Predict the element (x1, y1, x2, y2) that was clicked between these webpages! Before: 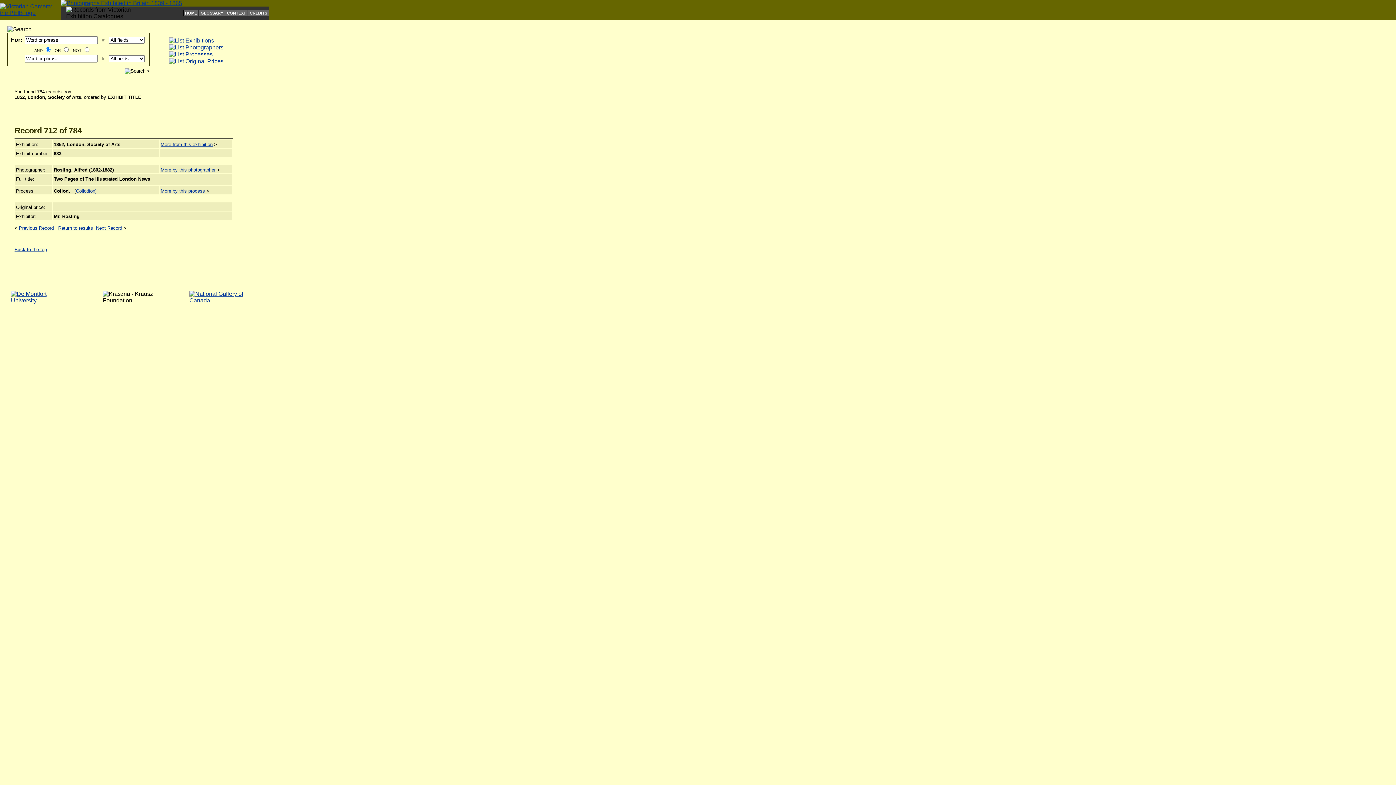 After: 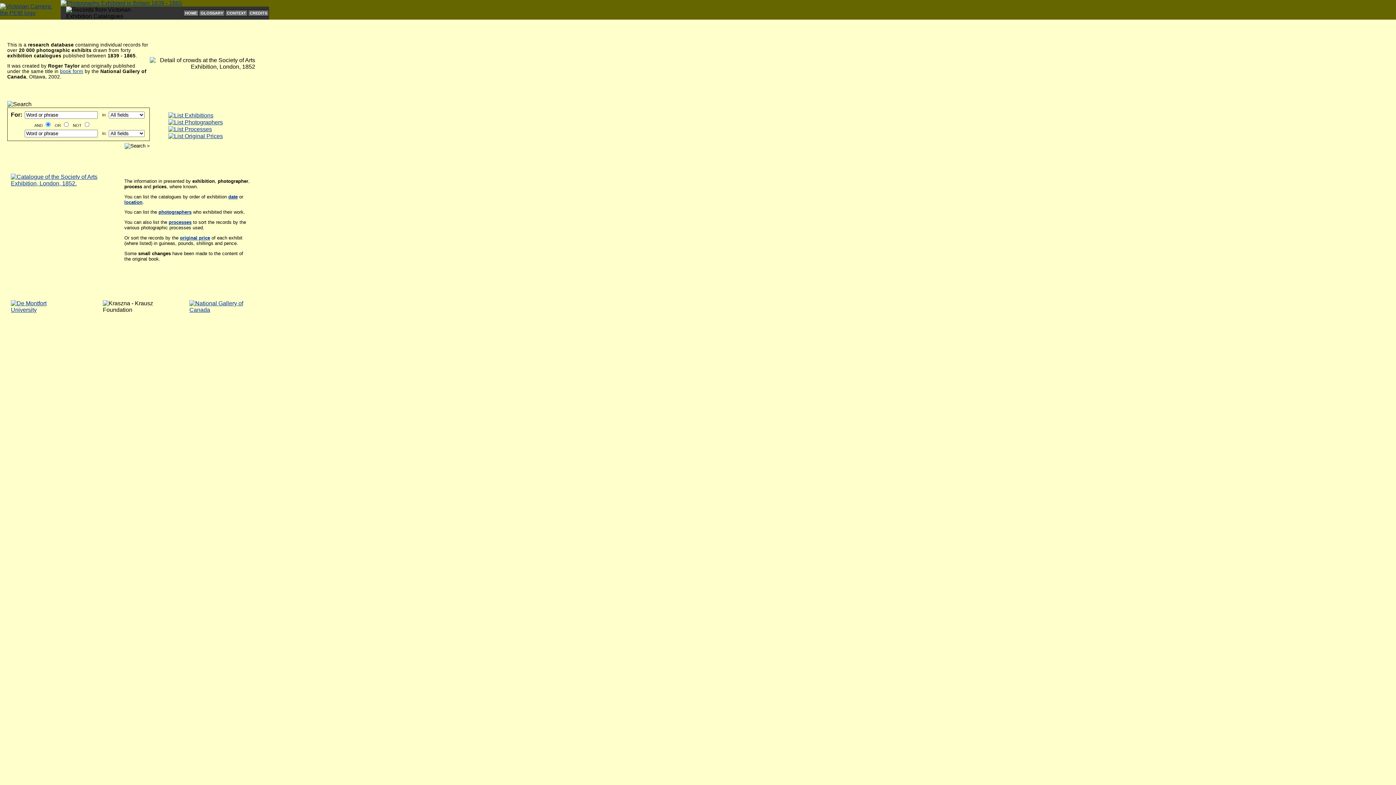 Action: bbox: (60, 0, 182, 6)